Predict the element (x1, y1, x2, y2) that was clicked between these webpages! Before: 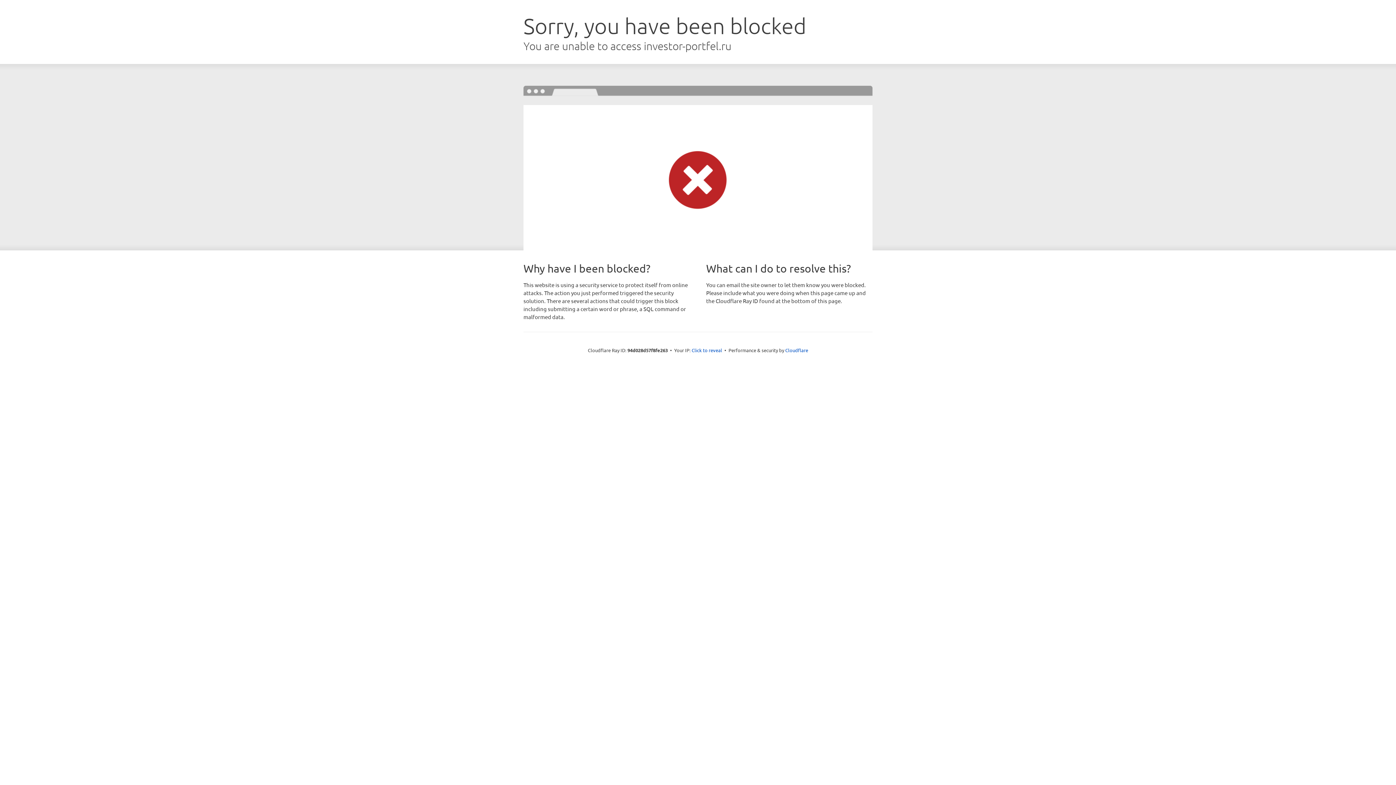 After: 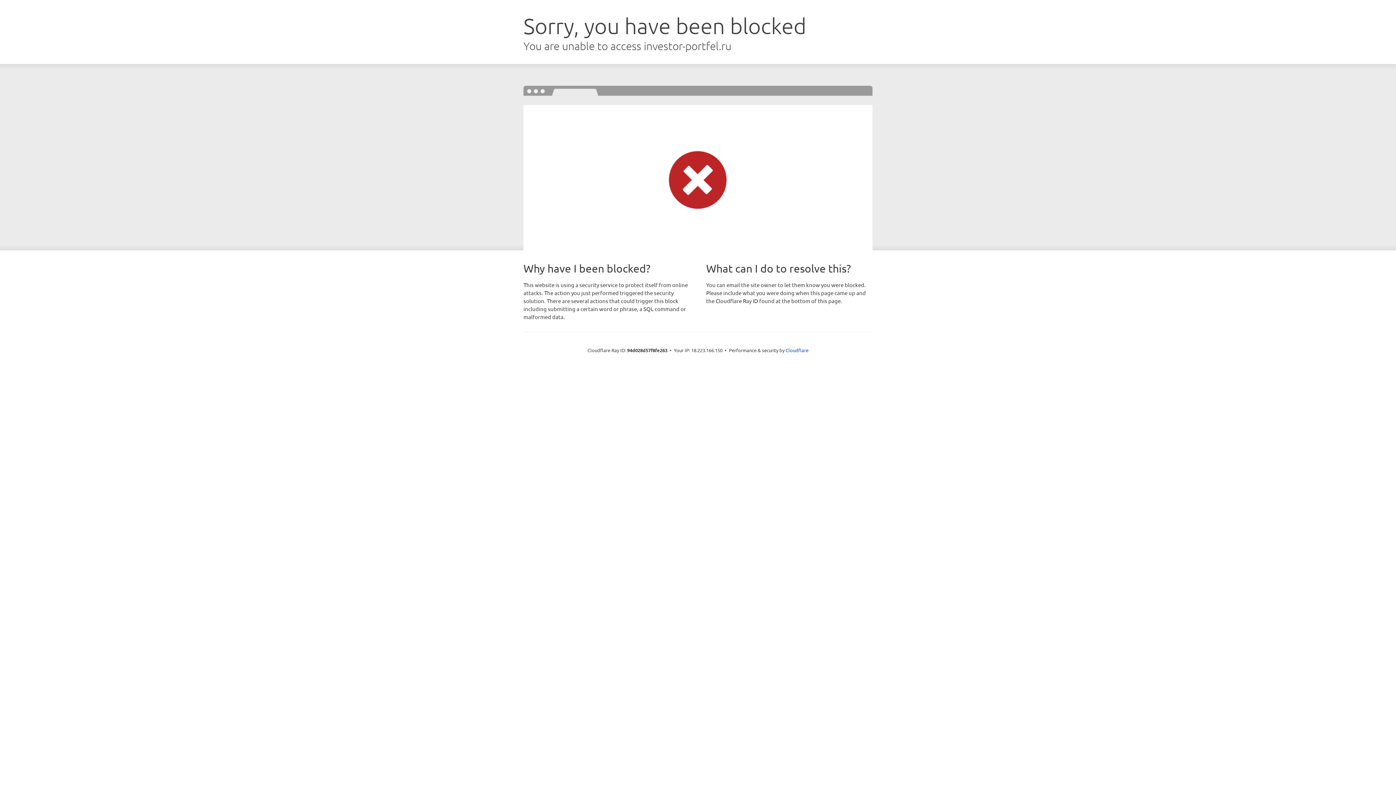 Action: bbox: (691, 346, 722, 353) label: Click to reveal